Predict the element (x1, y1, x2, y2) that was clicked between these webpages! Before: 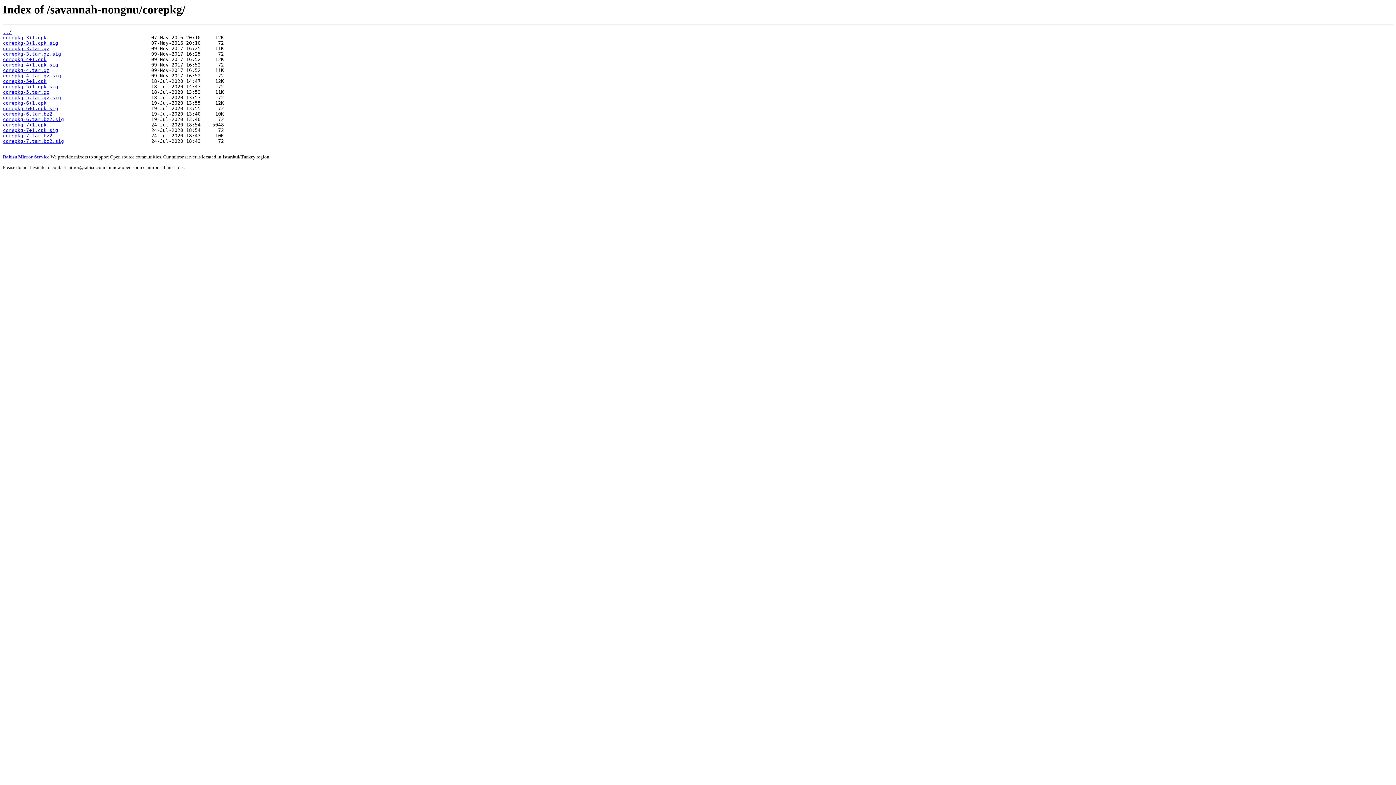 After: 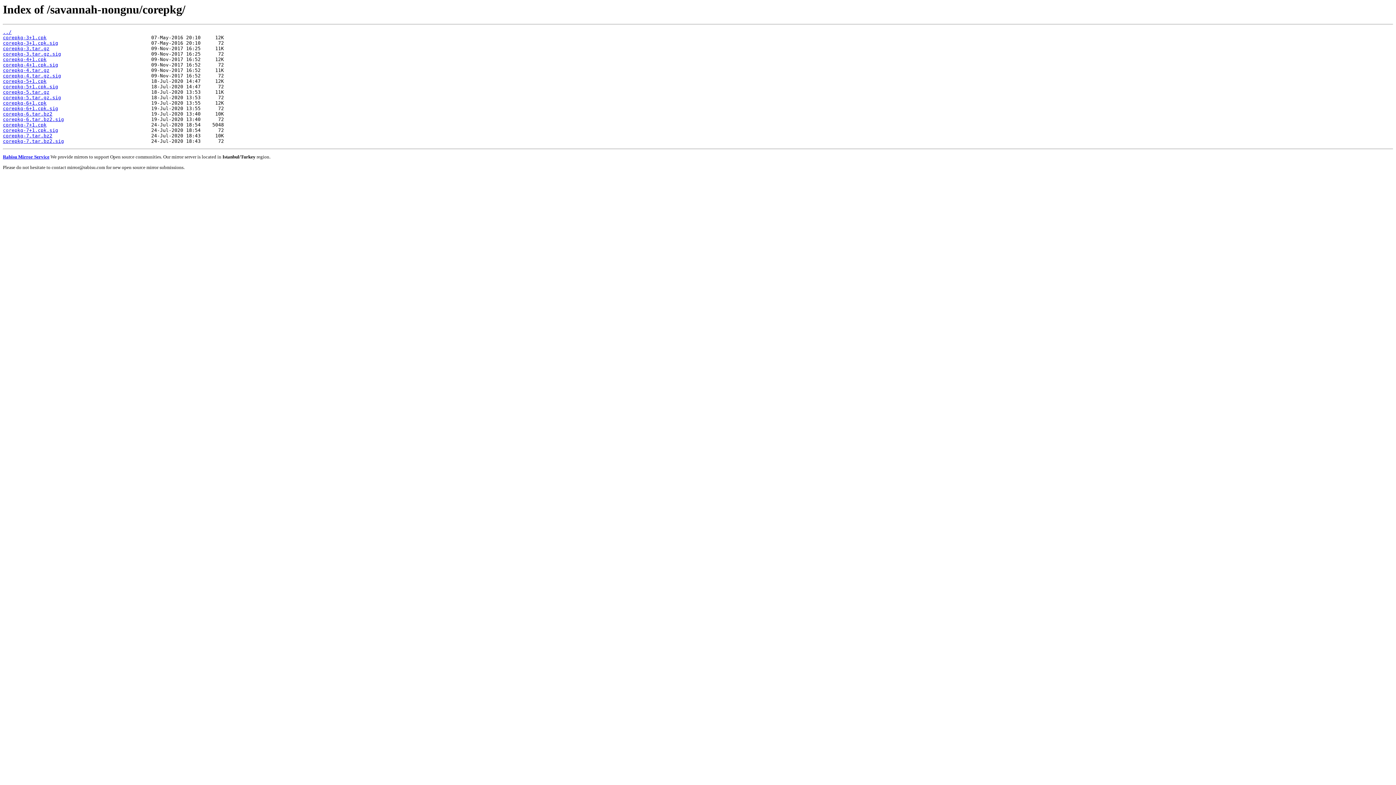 Action: label: corepkg-5+1.cpk bbox: (2, 78, 46, 84)